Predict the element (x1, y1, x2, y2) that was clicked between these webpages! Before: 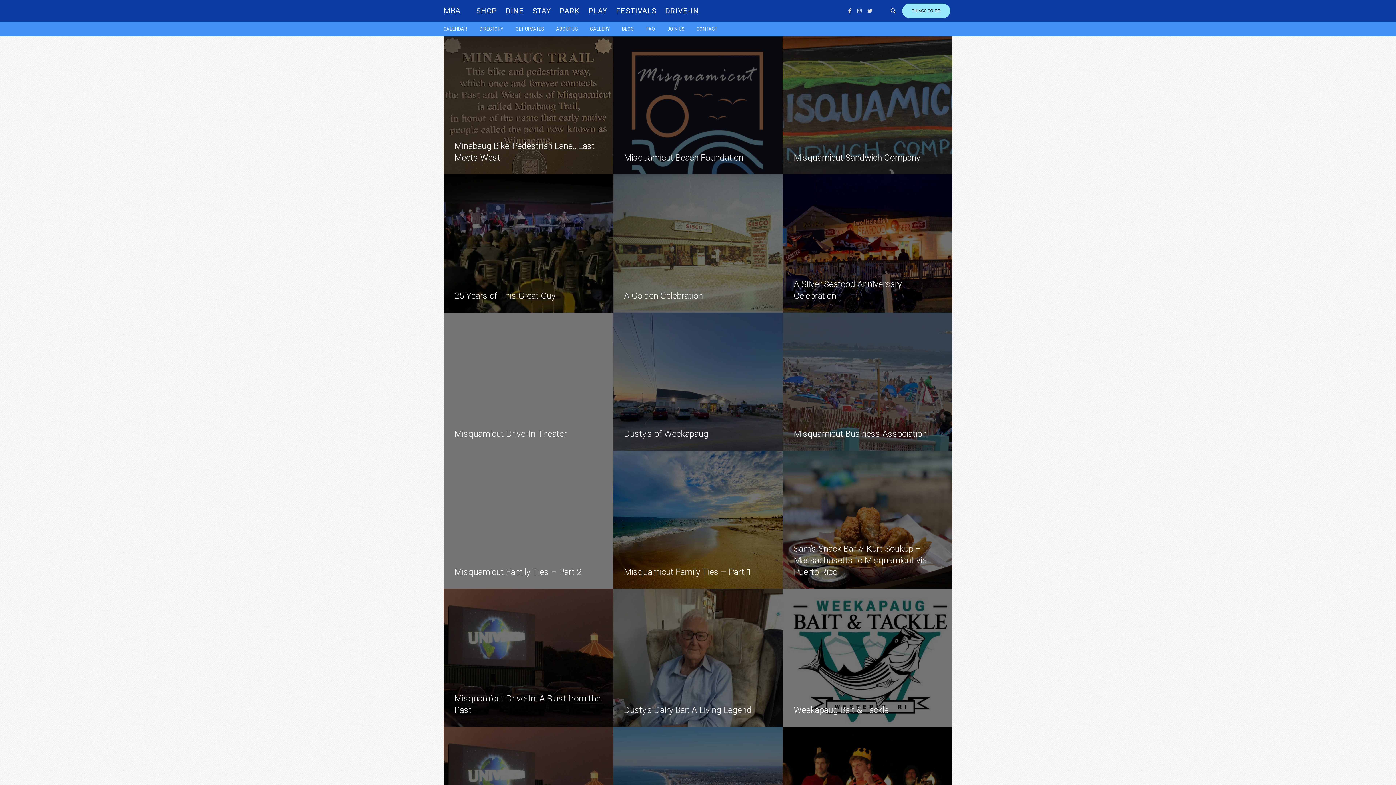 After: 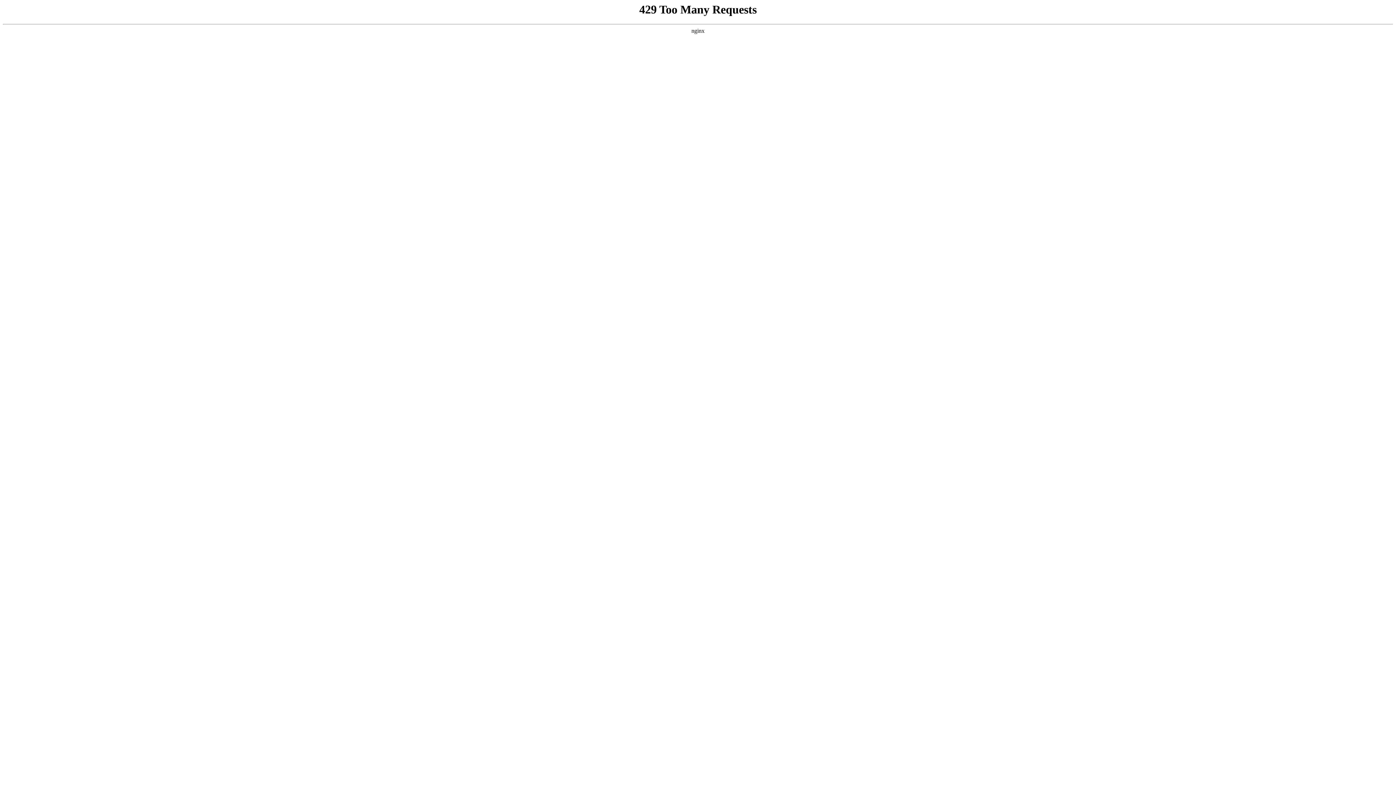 Action: label: ABOUT US bbox: (556, 21, 583, 36)